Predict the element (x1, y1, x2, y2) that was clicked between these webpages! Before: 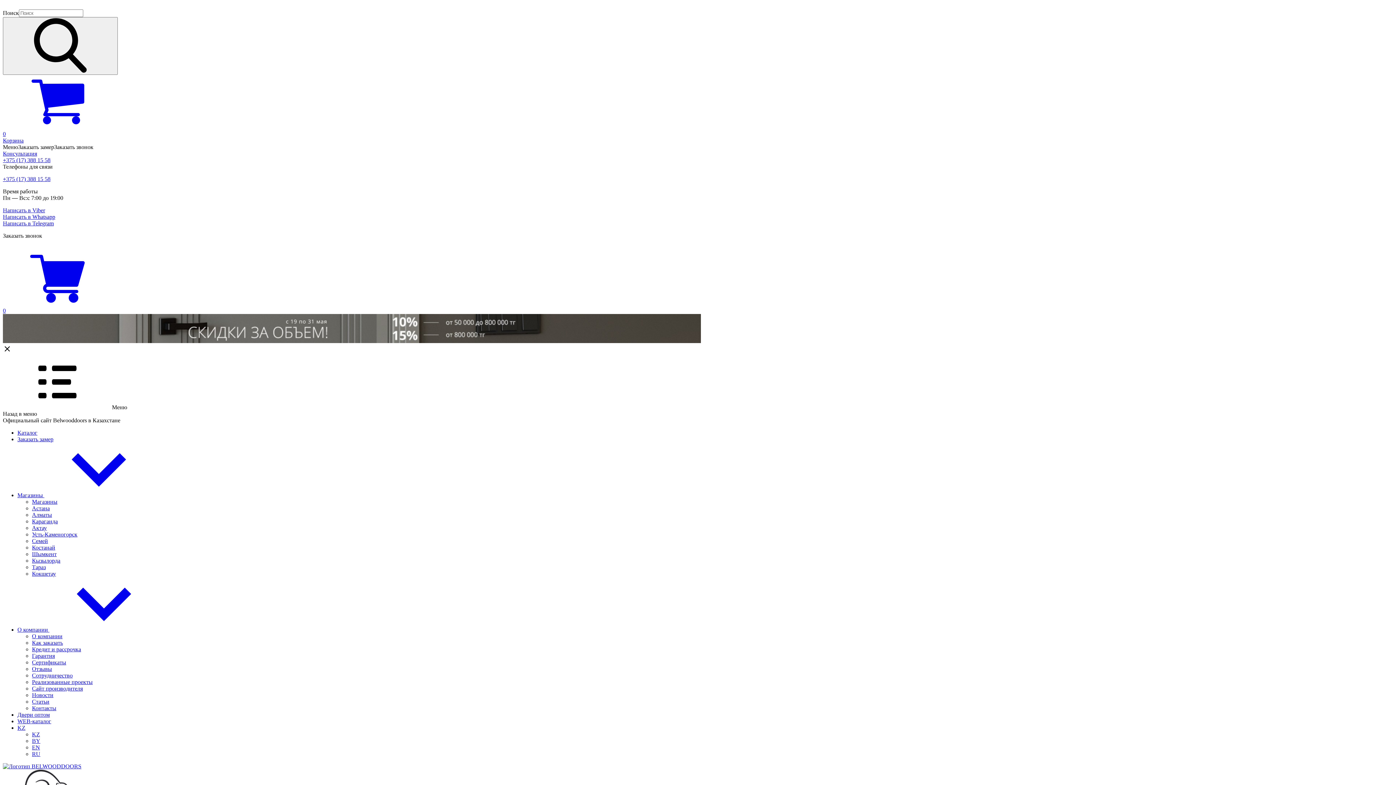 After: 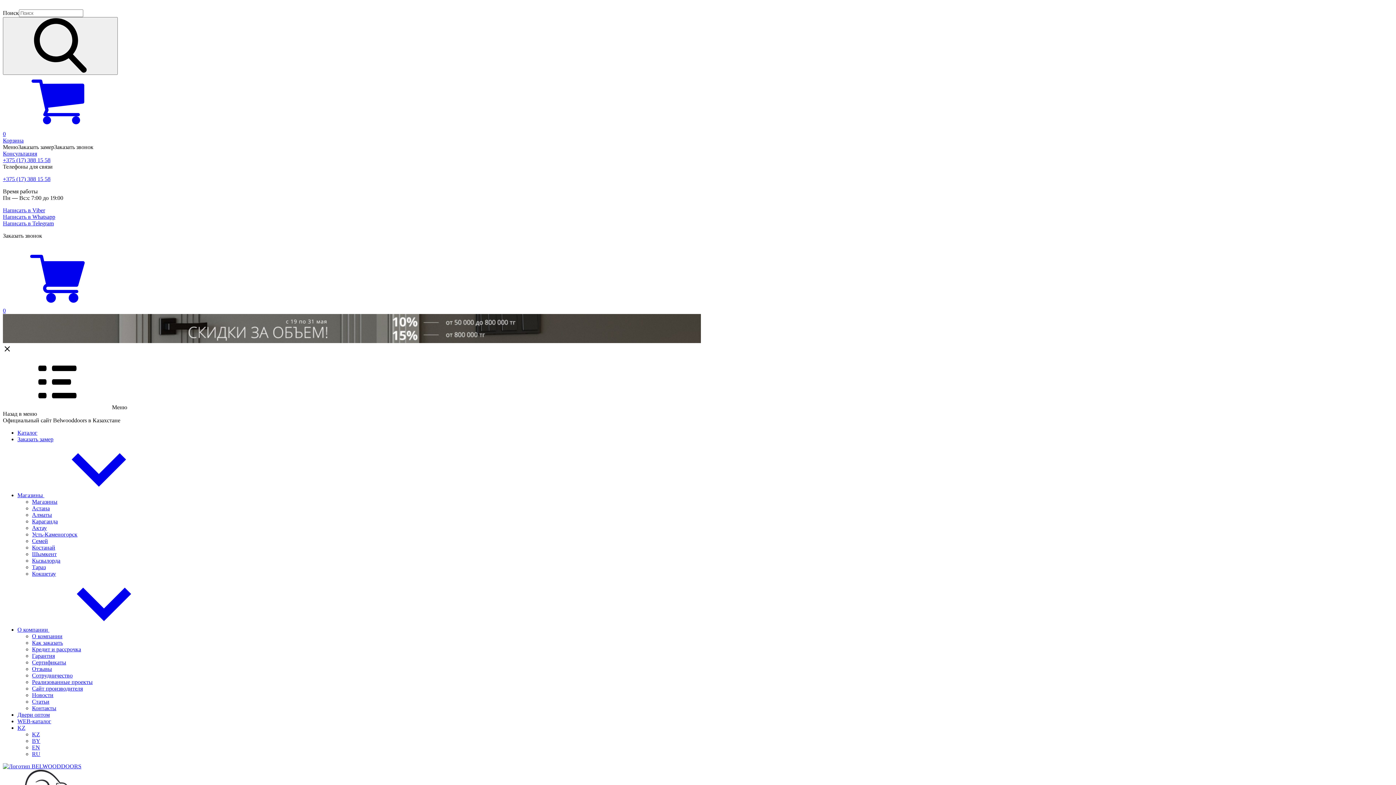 Action: bbox: (32, 659, 66, 665) label: Сертификаты